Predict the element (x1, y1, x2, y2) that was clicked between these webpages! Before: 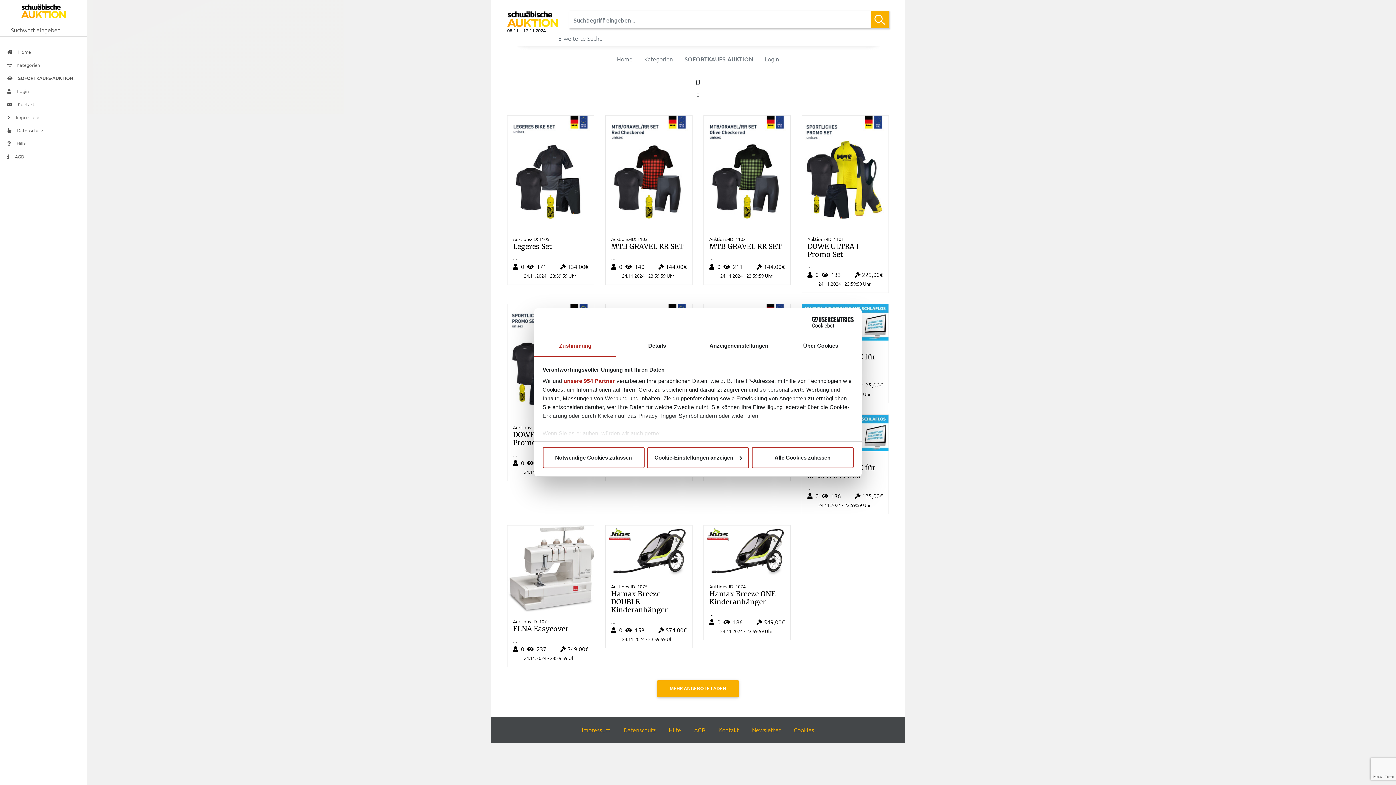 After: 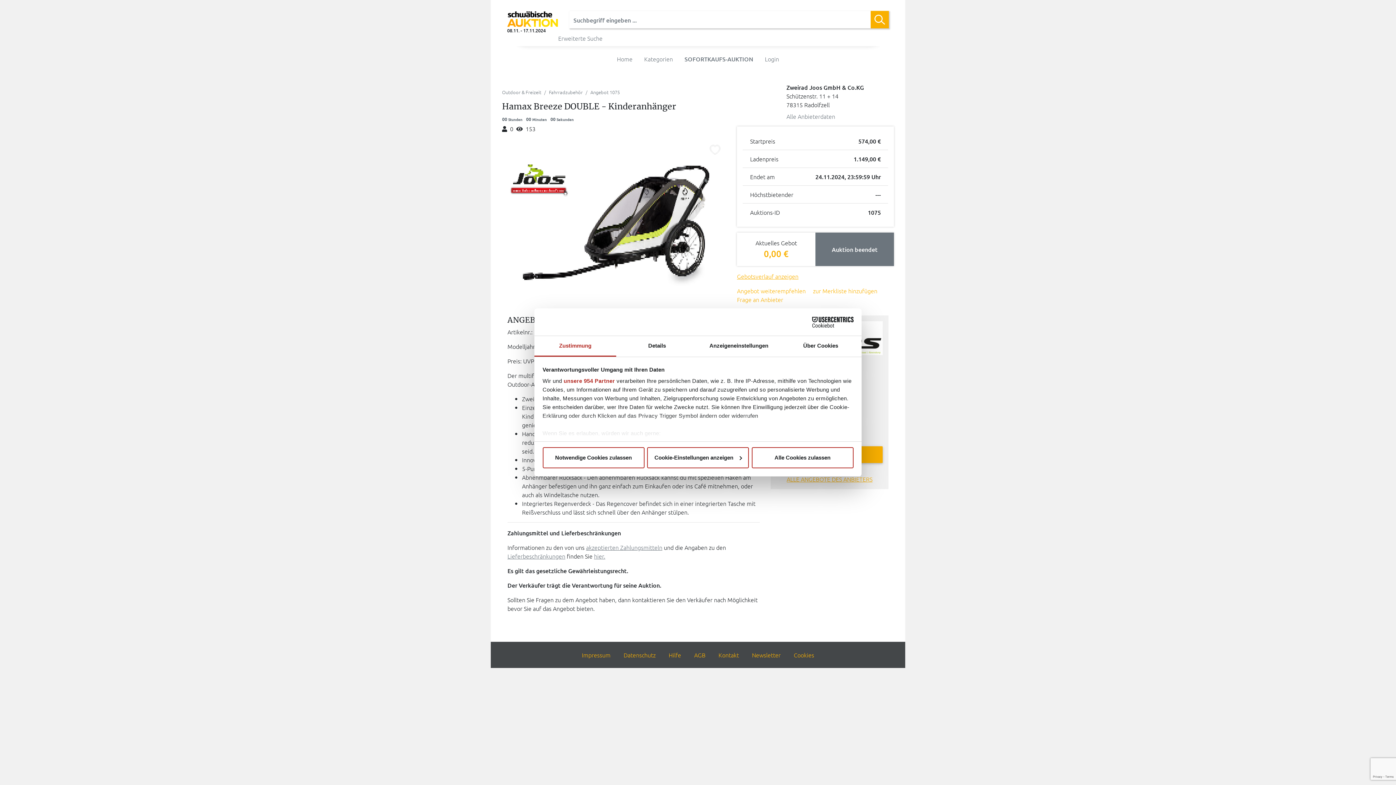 Action: label: Auktions-ID: 1075
Hamax Breeze DOUBLE - Kinderanhänger
...
 0
 153
574,00€
24.11.2024 - 23:59:59 Uhr bbox: (605, 525, 692, 648)